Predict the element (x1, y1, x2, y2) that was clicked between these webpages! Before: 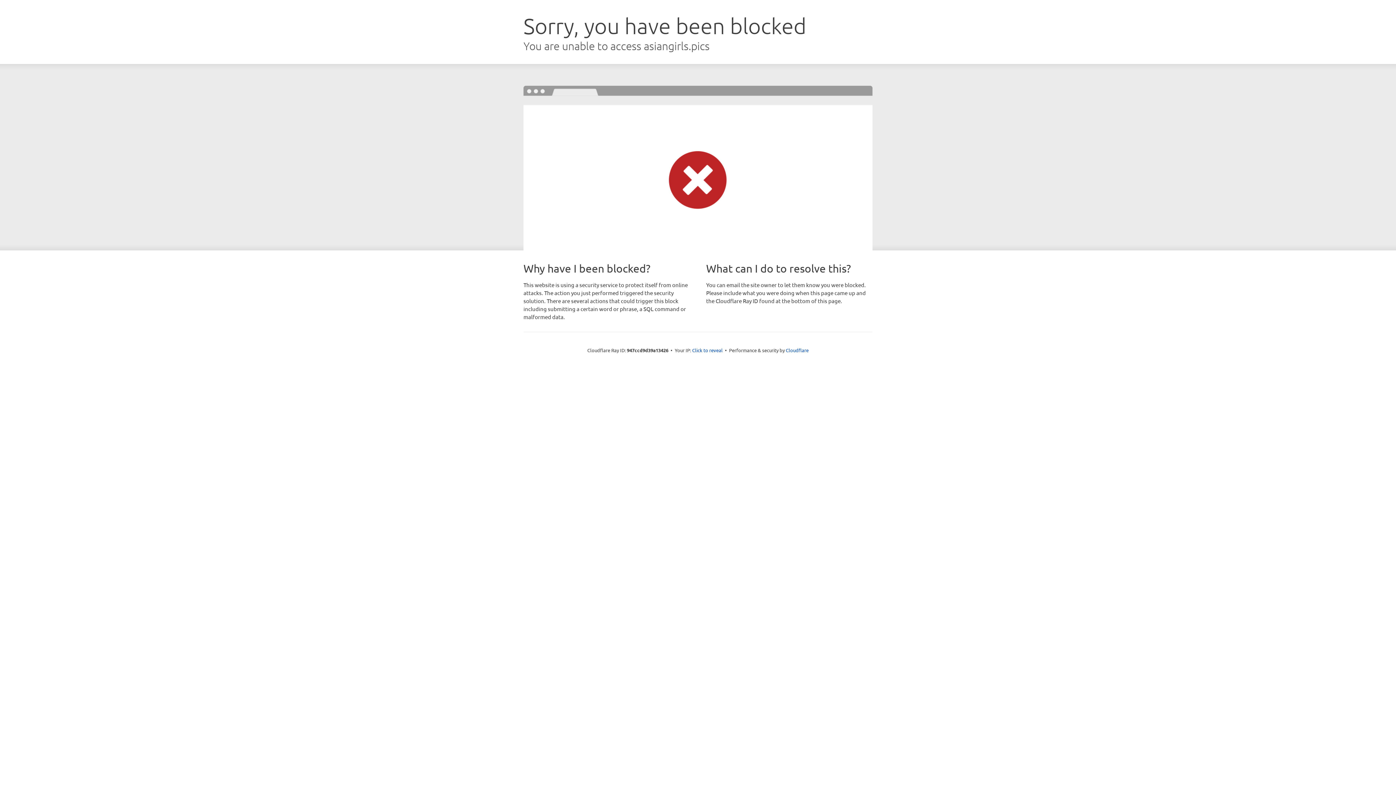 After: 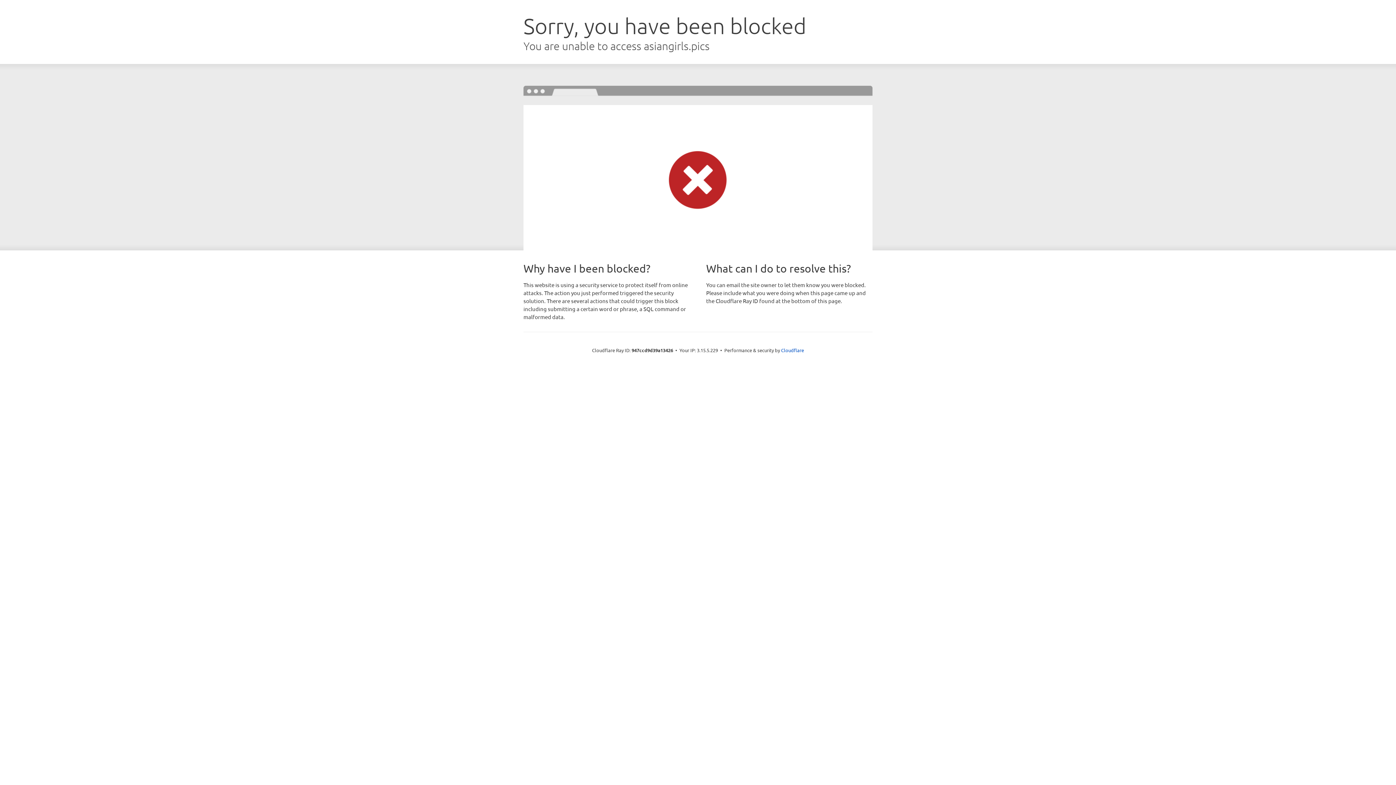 Action: label: Click to reveal bbox: (692, 346, 722, 353)